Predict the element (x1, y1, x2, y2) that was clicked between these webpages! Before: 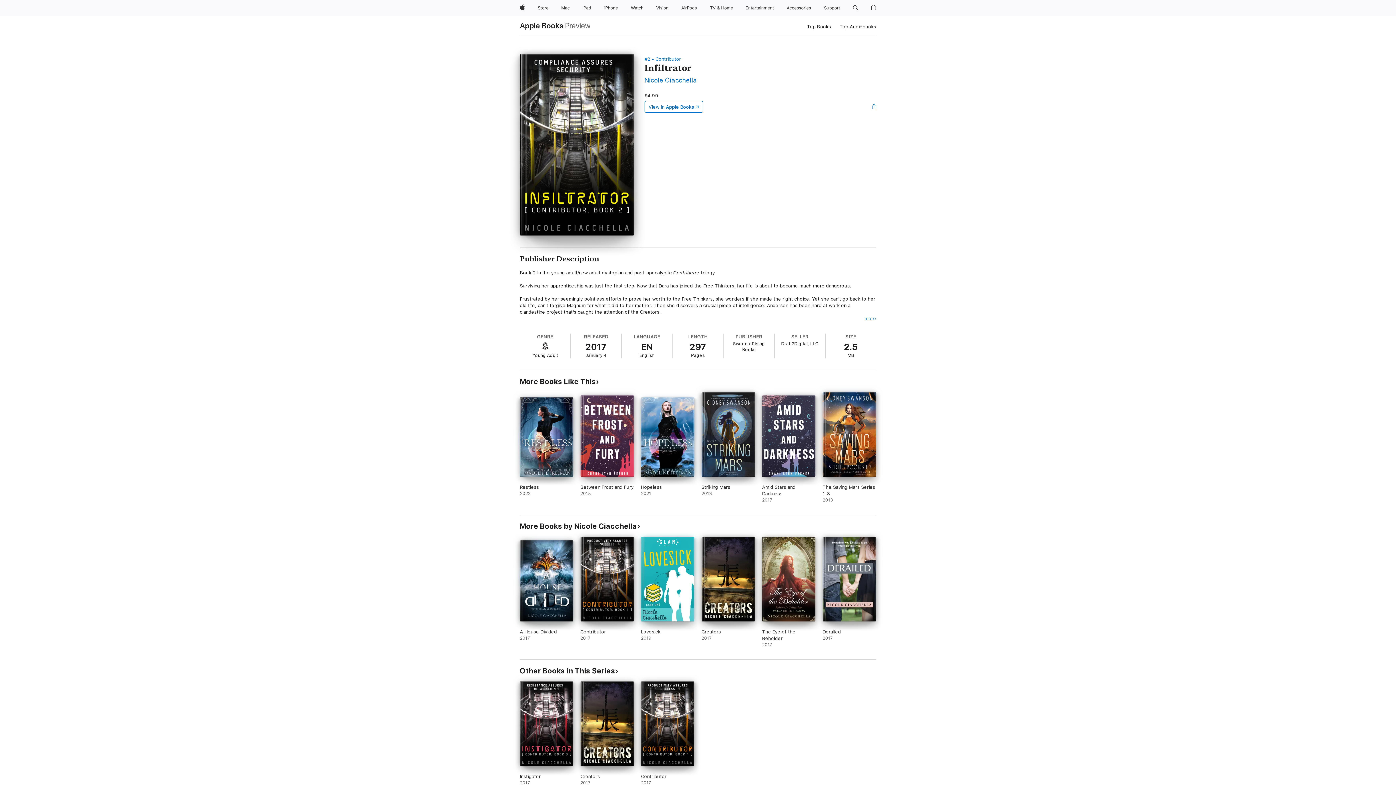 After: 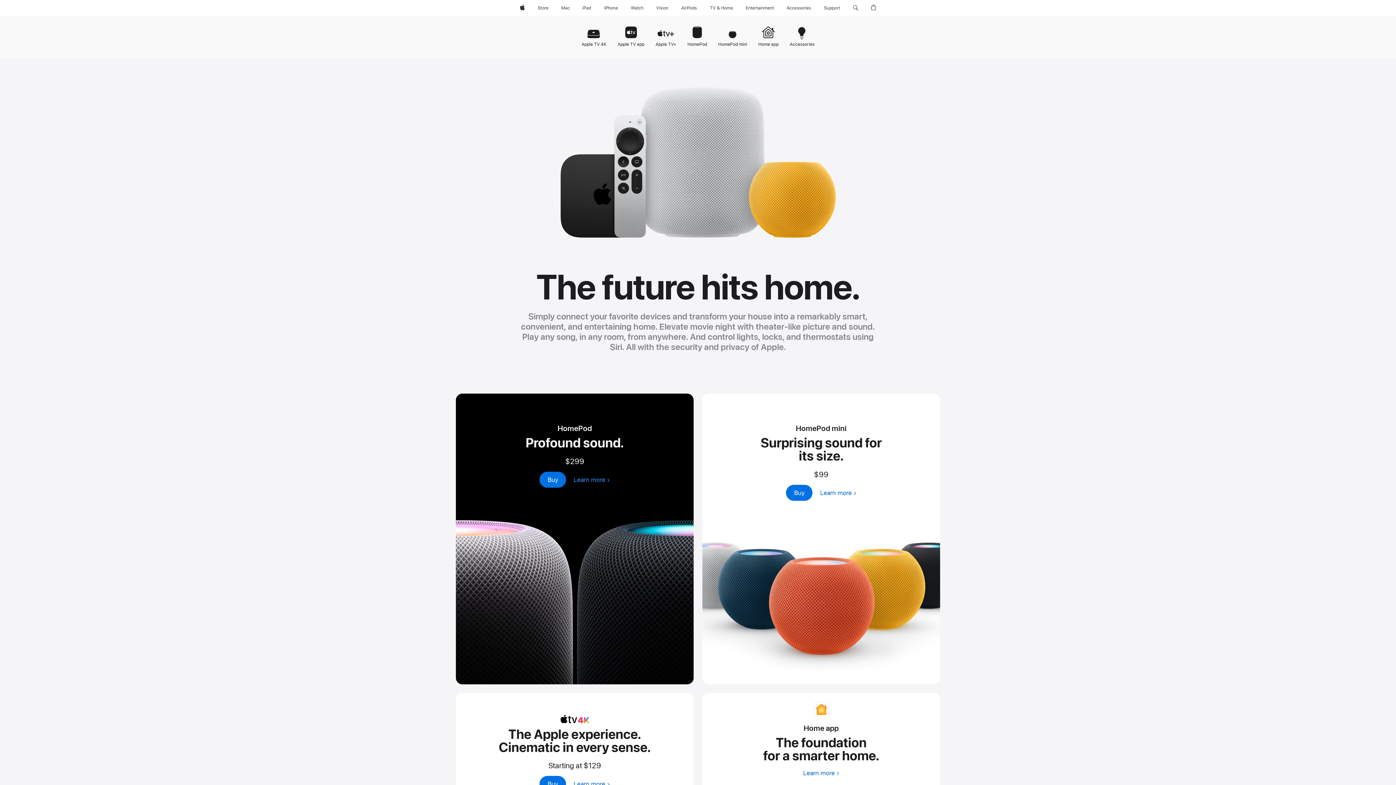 Action: bbox: (706, 0, 736, 16) label: TV and Home